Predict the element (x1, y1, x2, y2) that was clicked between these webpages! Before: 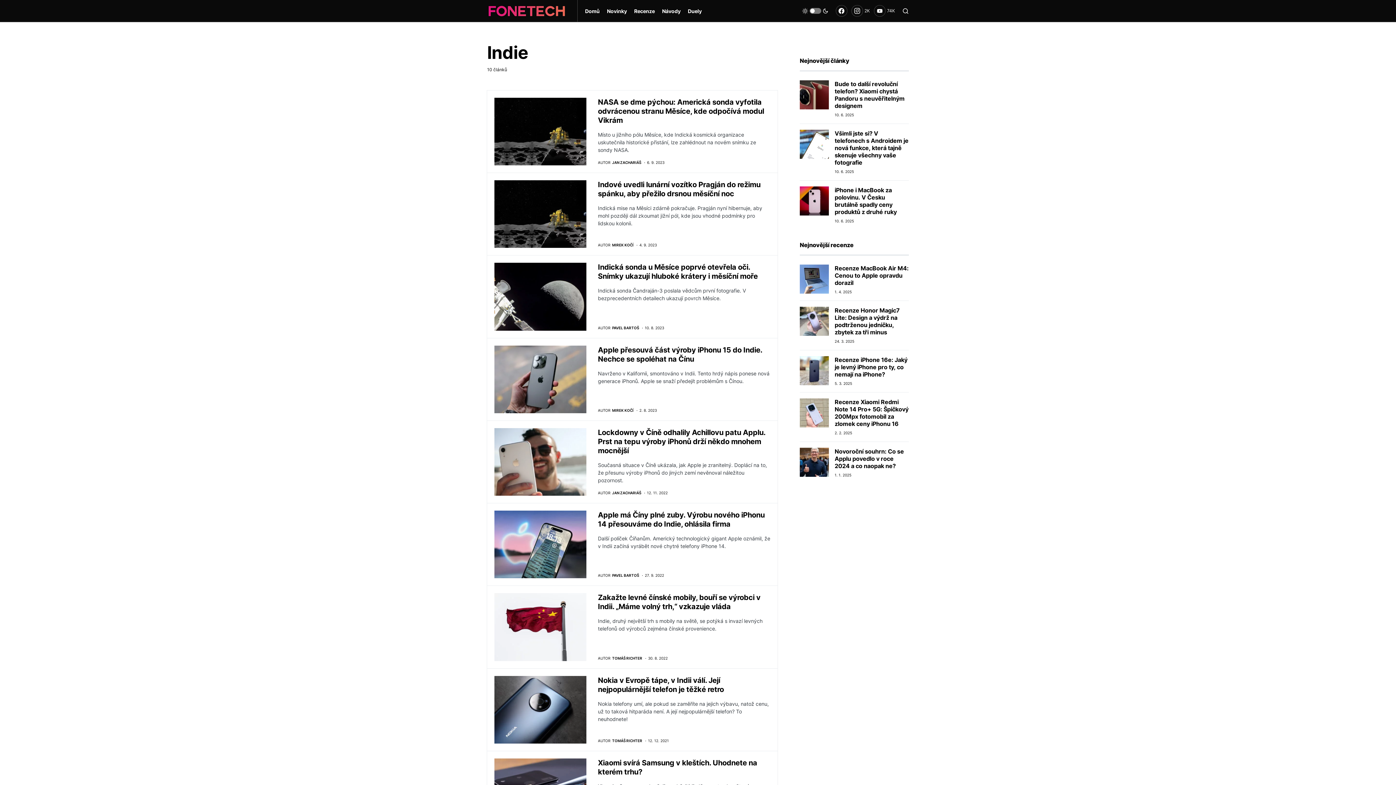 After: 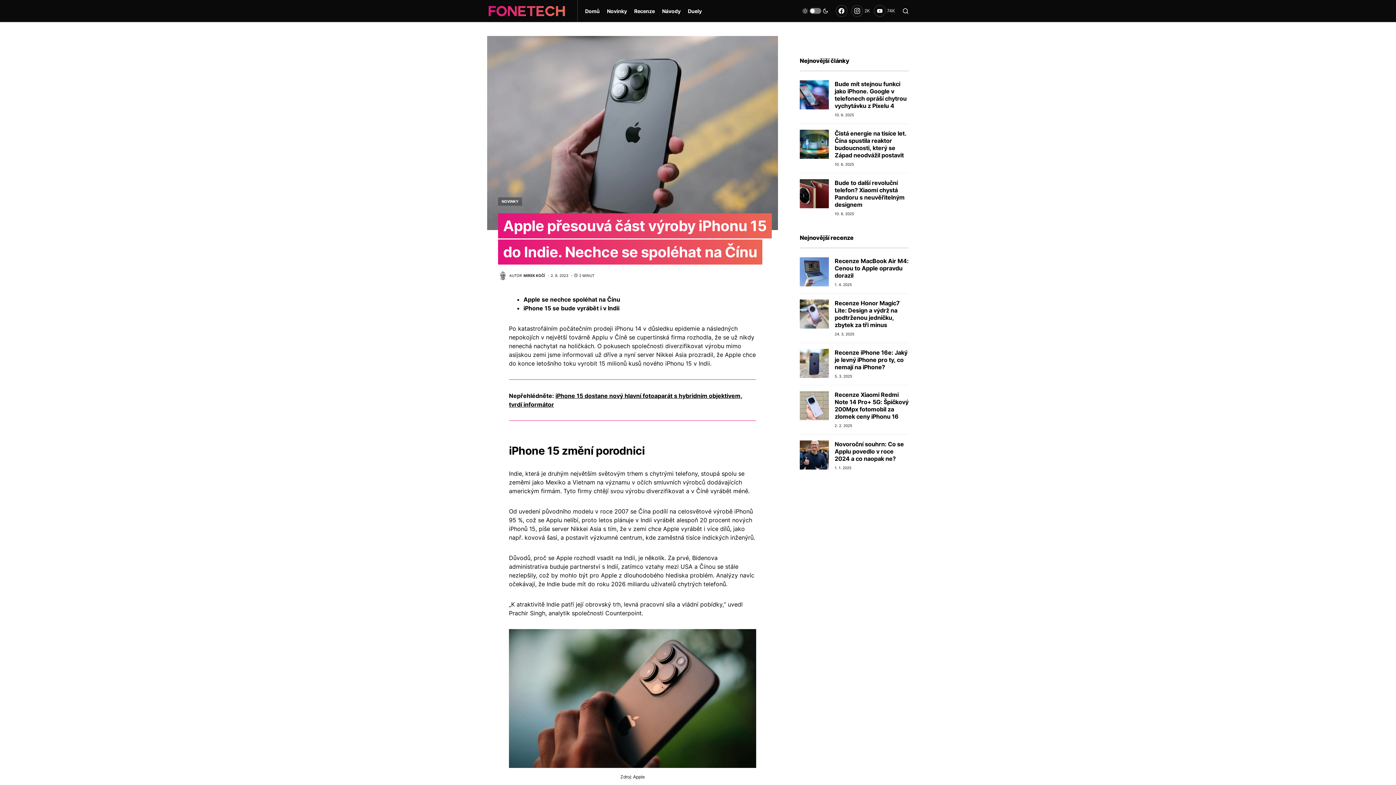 Action: bbox: (494, 345, 586, 413)